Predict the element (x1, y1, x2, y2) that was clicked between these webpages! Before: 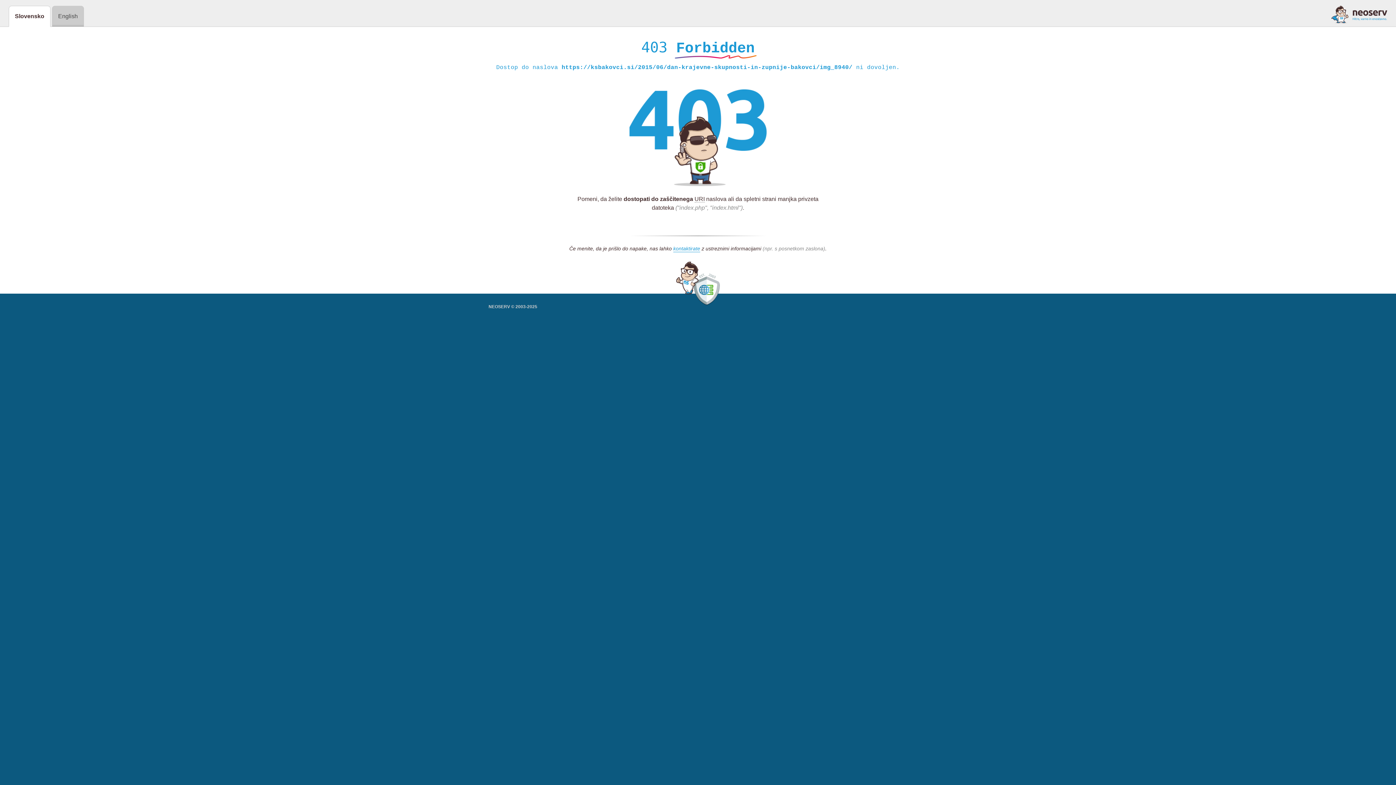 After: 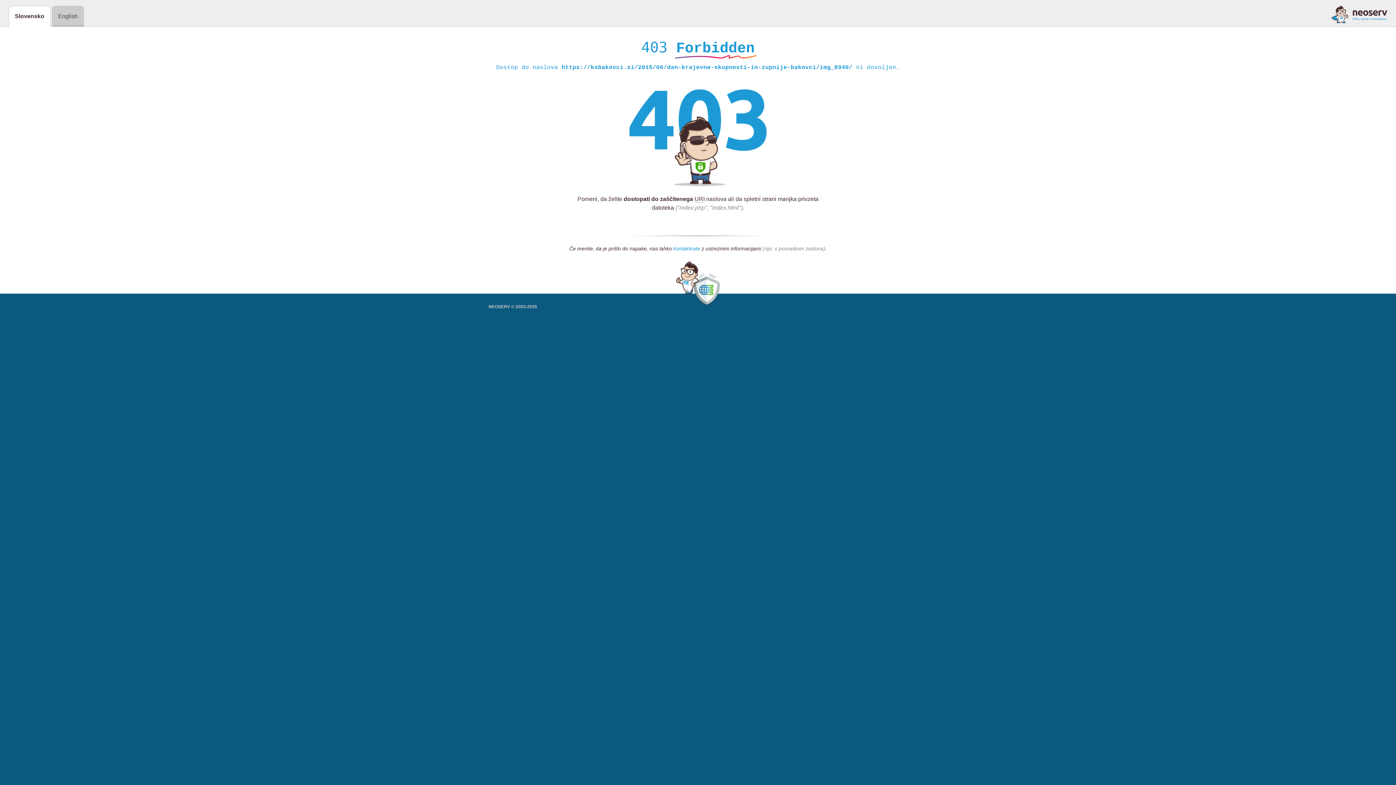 Action: label: kontaktirate bbox: (673, 245, 700, 252)